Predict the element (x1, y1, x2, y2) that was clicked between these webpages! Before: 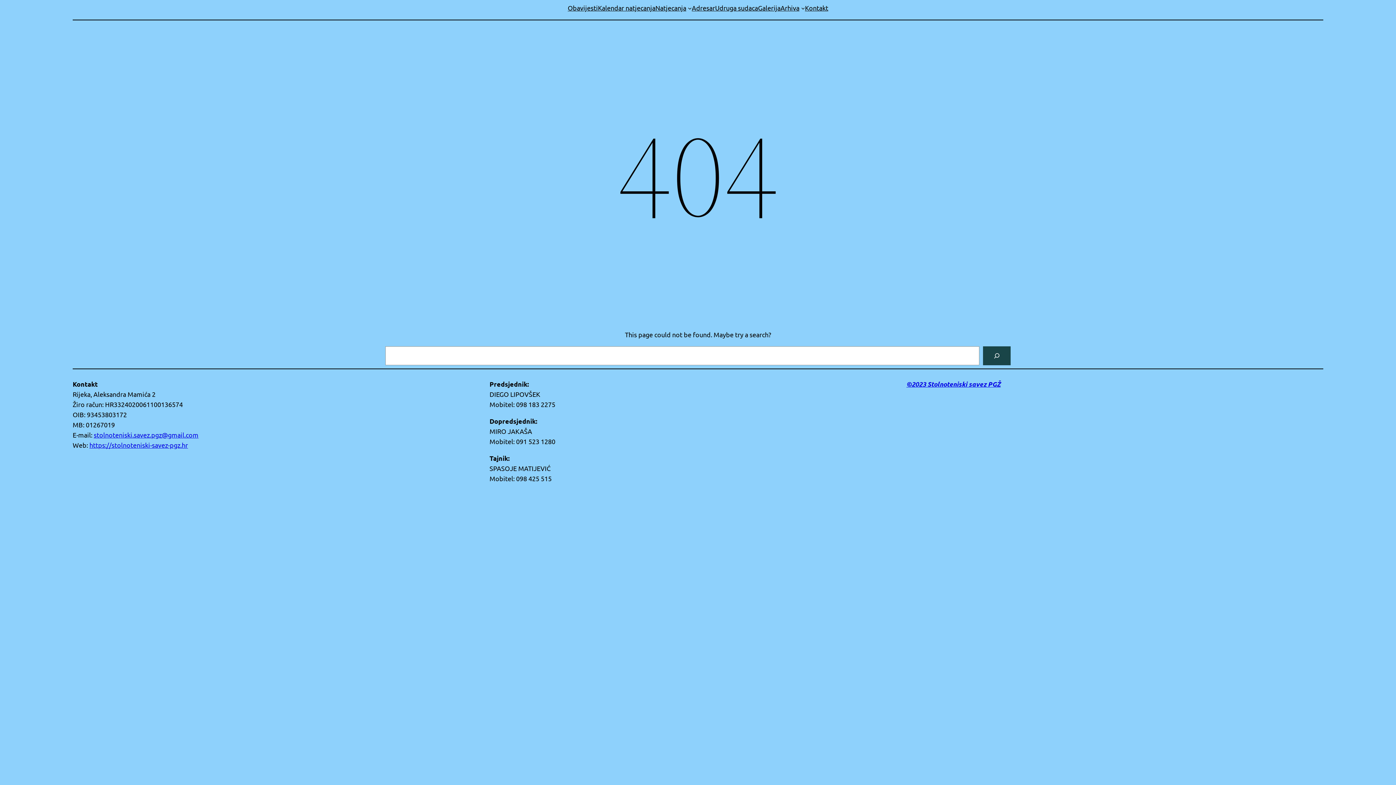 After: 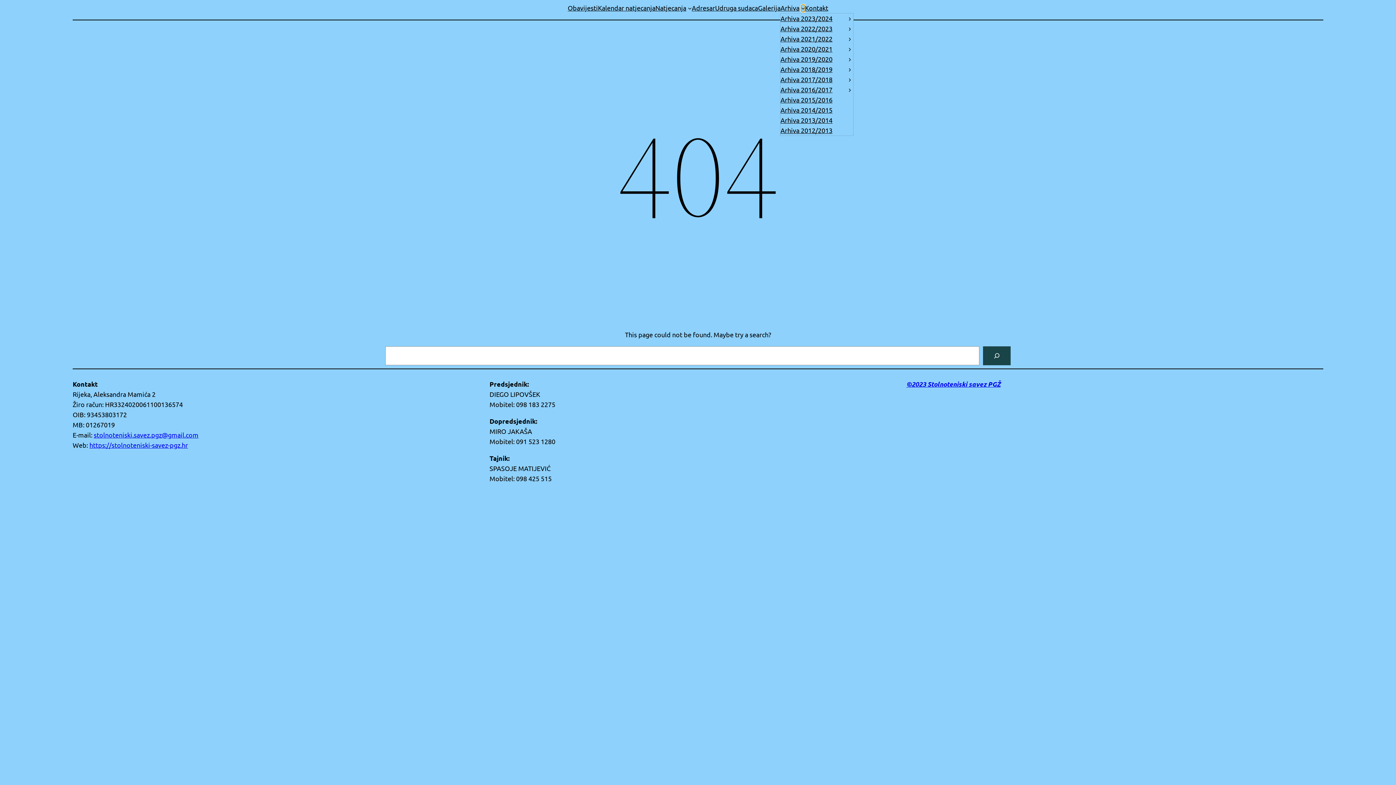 Action: label: Arhiva submenu bbox: (801, 6, 805, 9)